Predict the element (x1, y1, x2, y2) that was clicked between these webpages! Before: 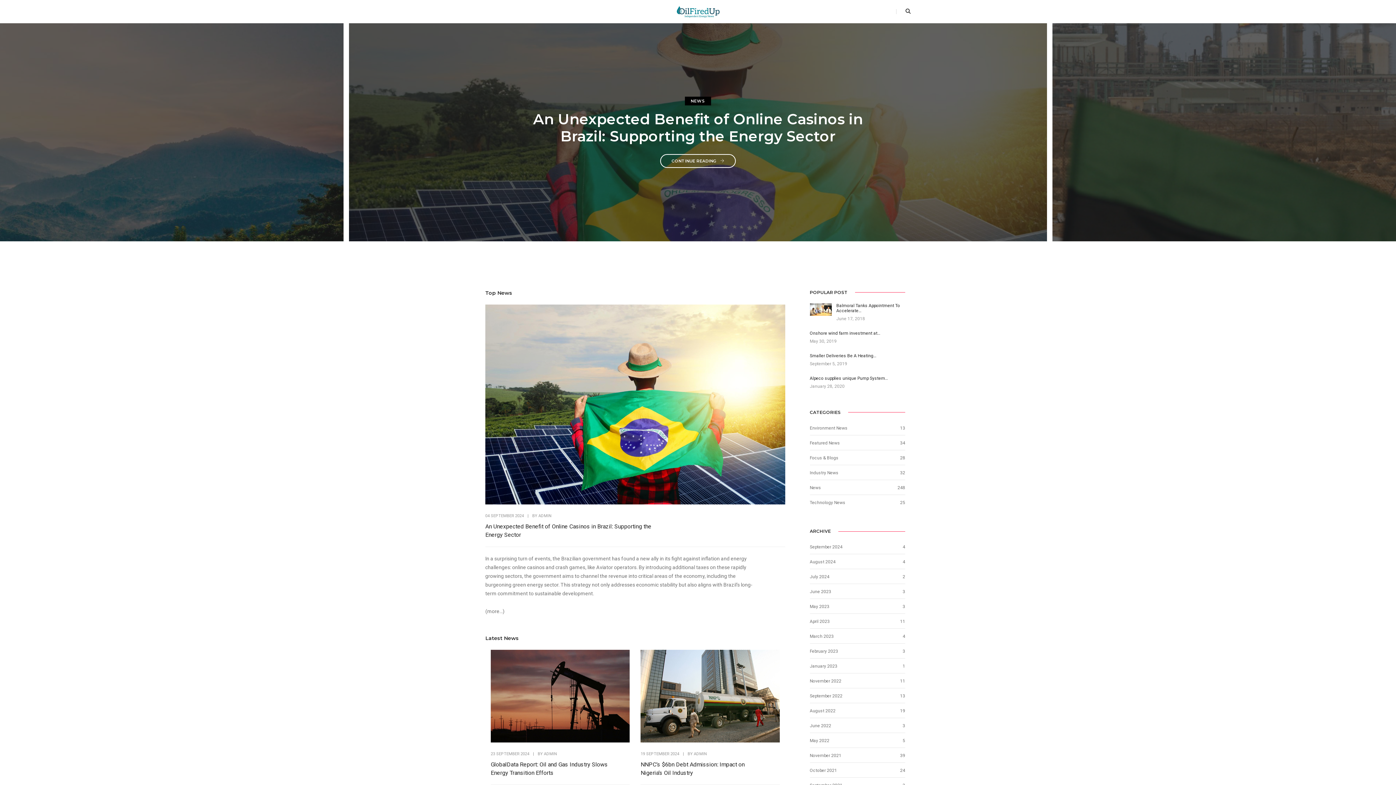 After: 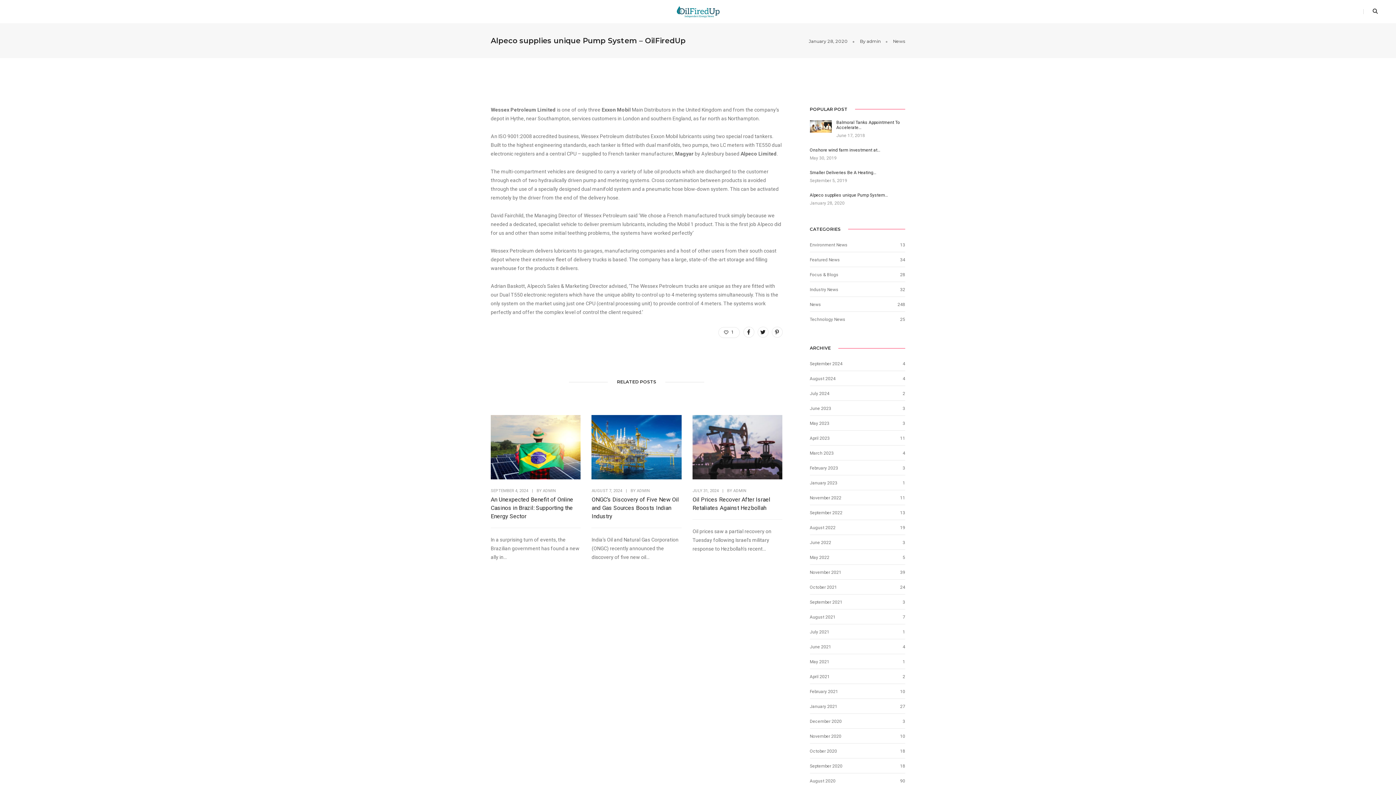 Action: bbox: (810, 375, 888, 381) label: Alpeco supplies unique Pump System…